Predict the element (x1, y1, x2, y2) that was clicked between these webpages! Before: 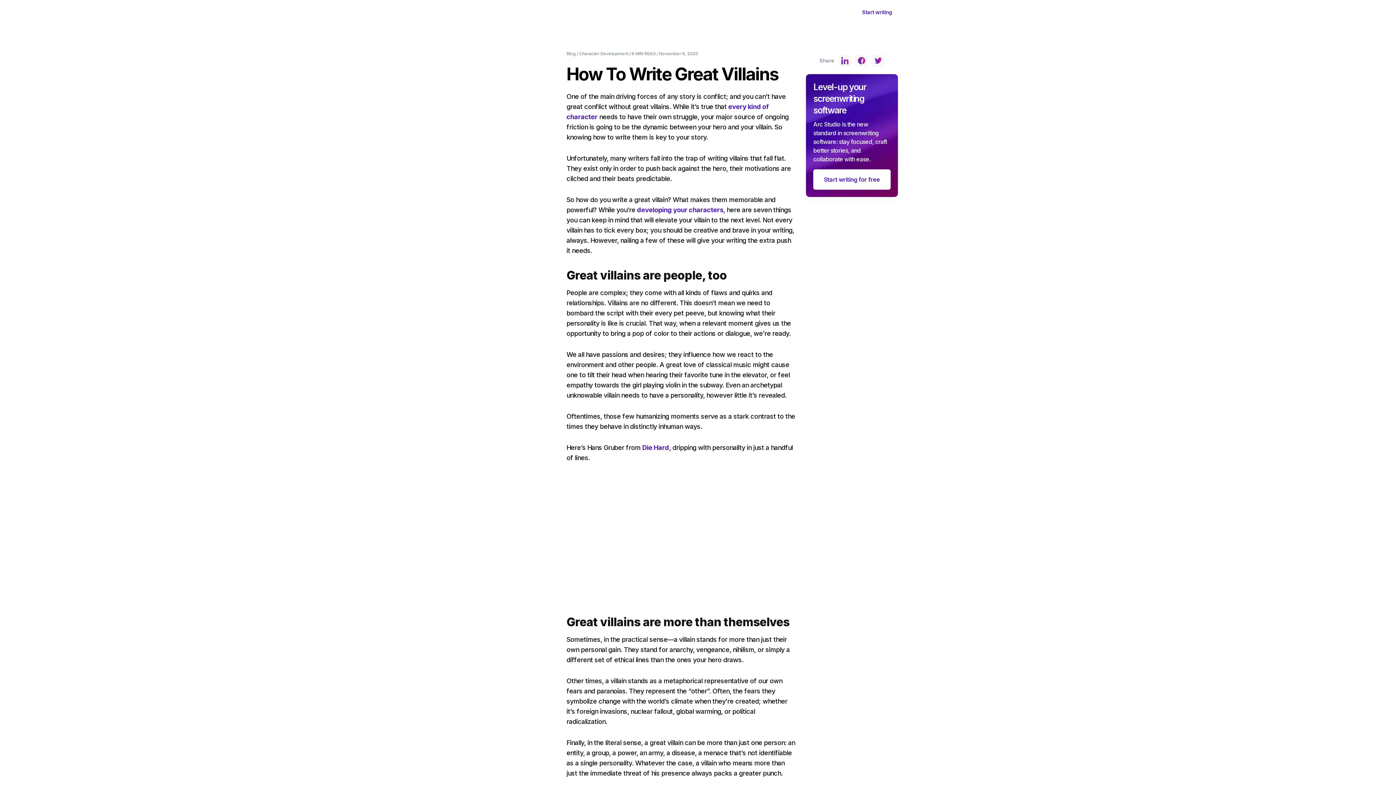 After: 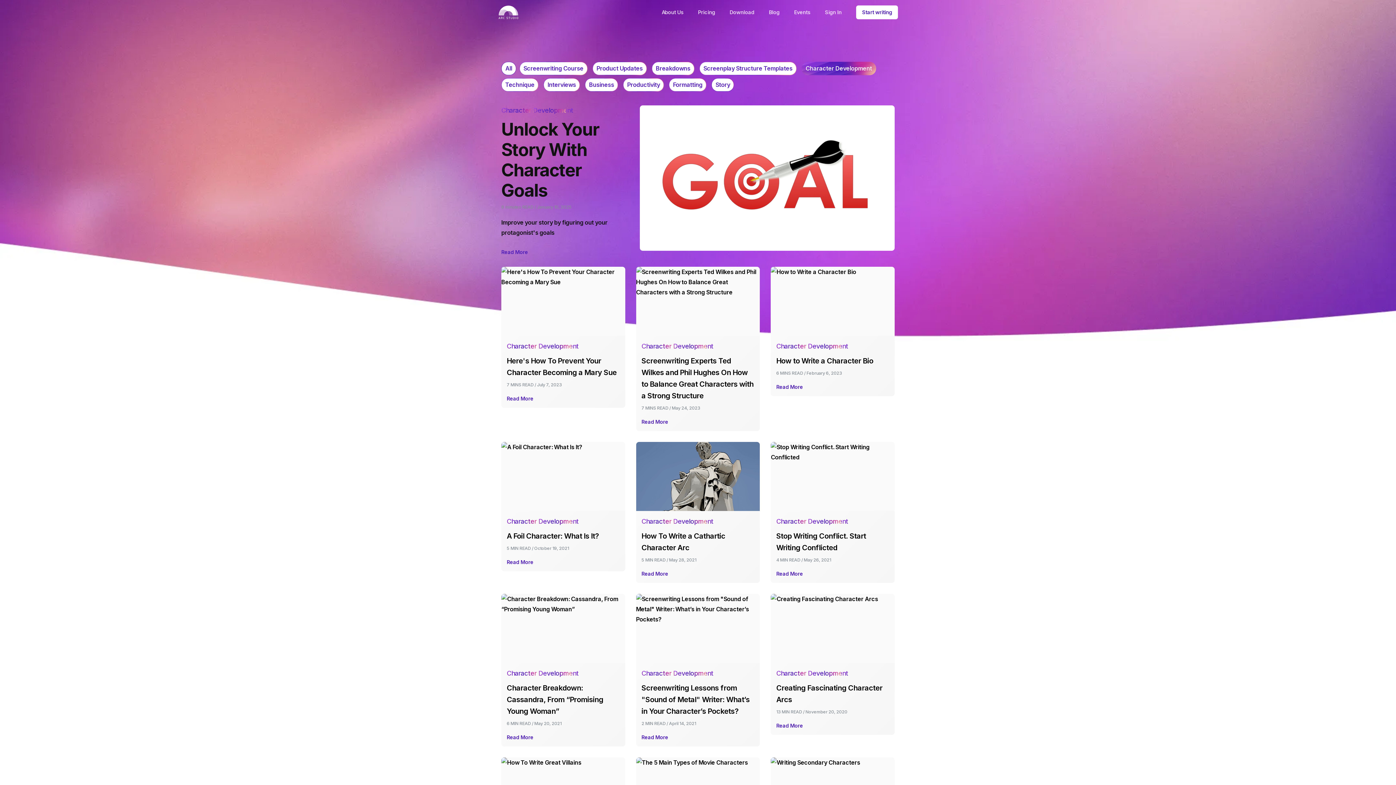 Action: bbox: (579, 50, 628, 56) label: Character Development